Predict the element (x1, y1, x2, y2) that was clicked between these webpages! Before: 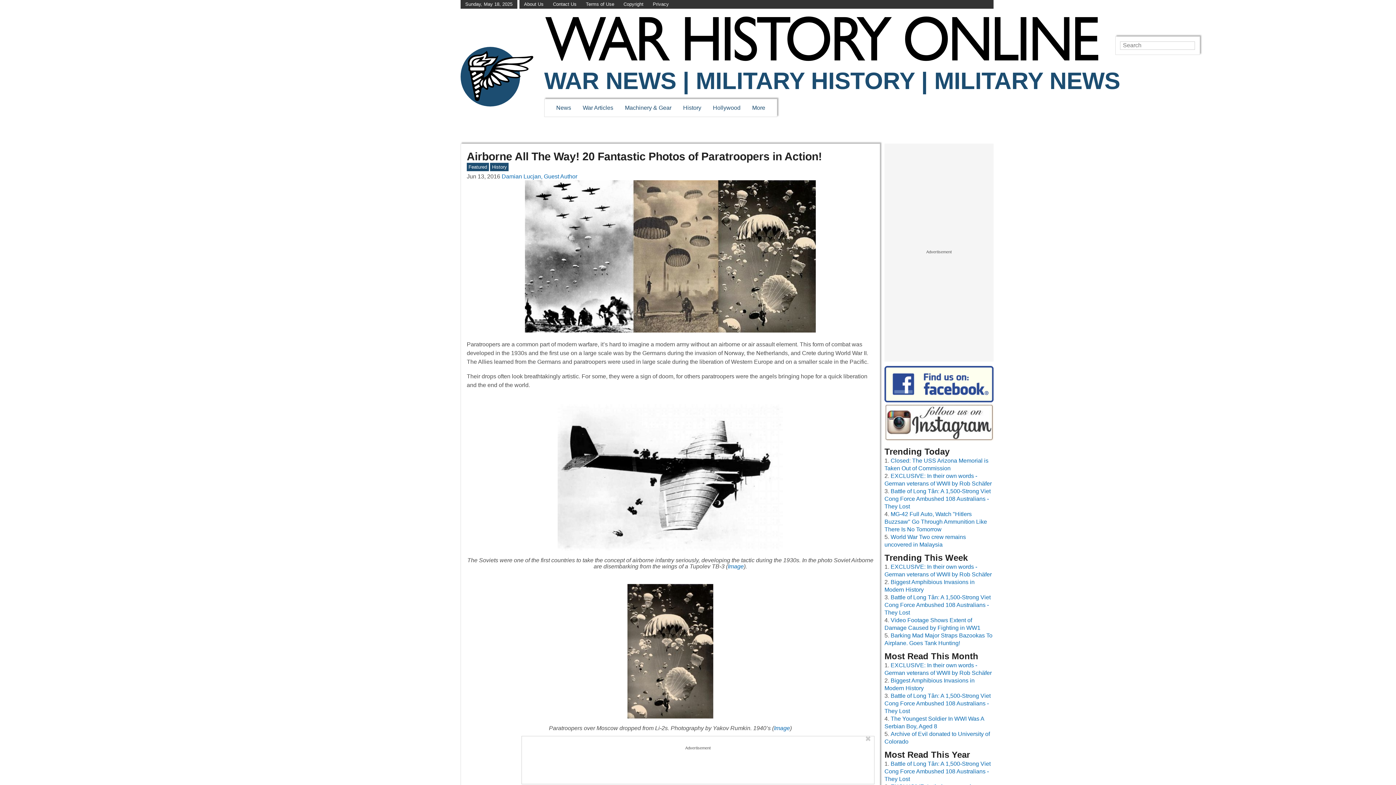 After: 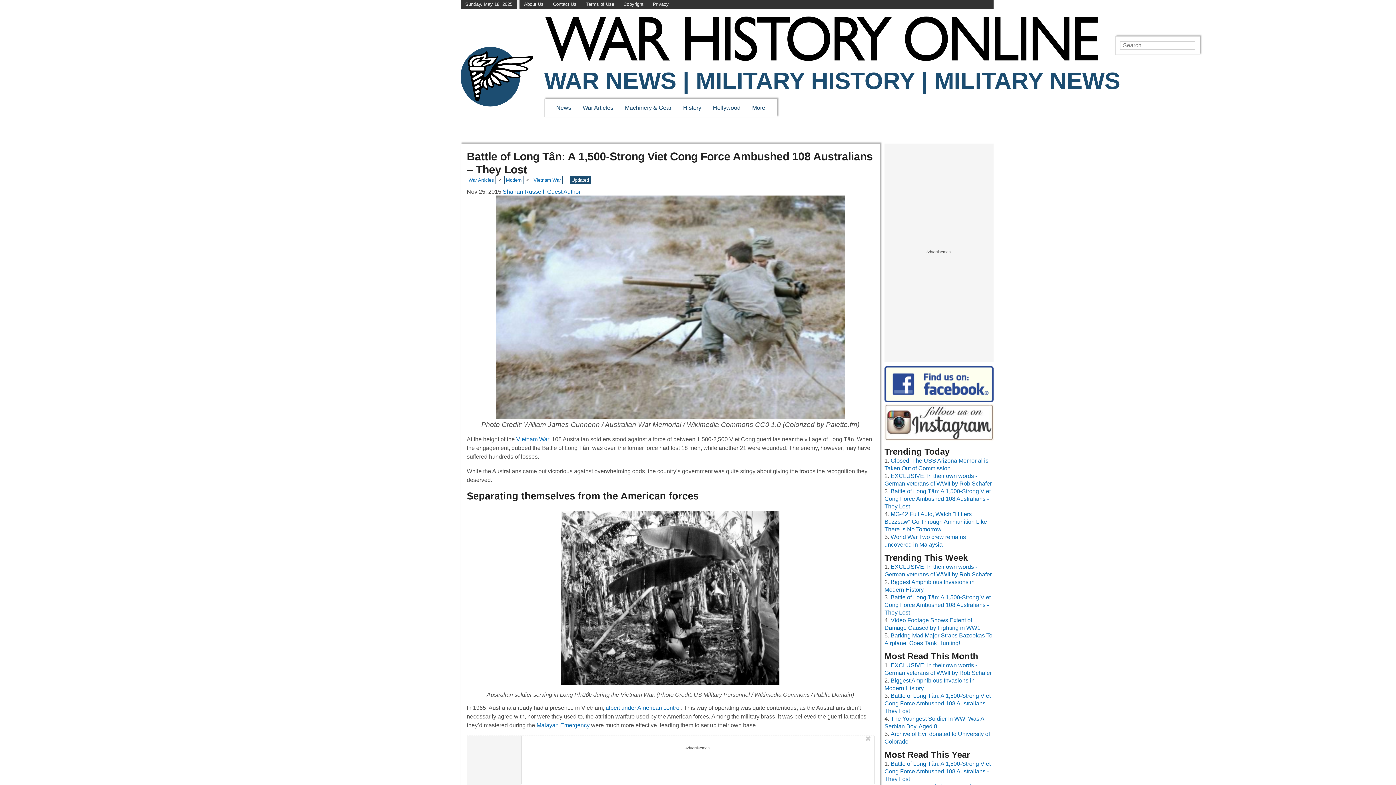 Action: label: Battle of Long Tân: A 1,500-Strong Viet Cong Force Ambushed 108 Australians - They Lost bbox: (884, 693, 990, 714)